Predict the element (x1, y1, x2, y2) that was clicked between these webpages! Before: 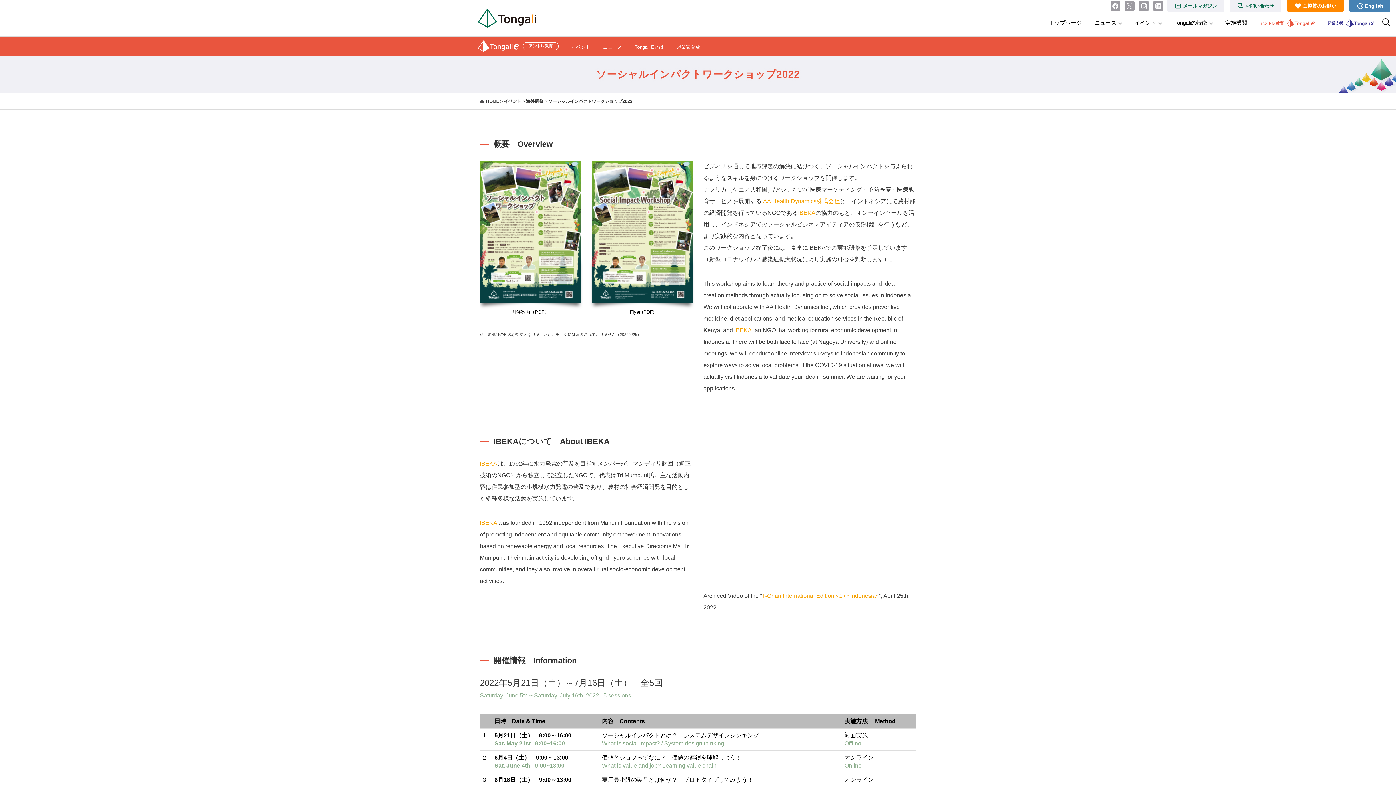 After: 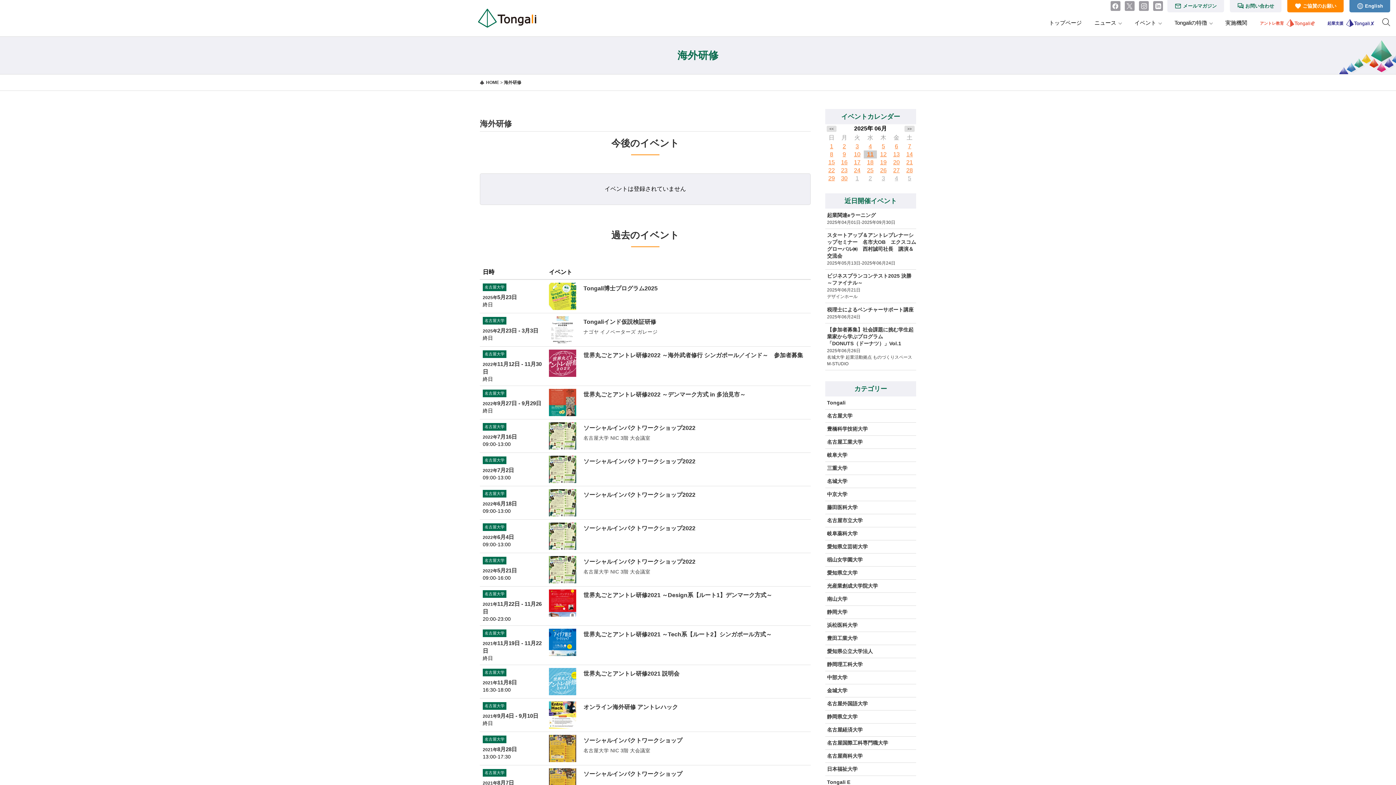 Action: bbox: (526, 98, 543, 103) label: 海外研修